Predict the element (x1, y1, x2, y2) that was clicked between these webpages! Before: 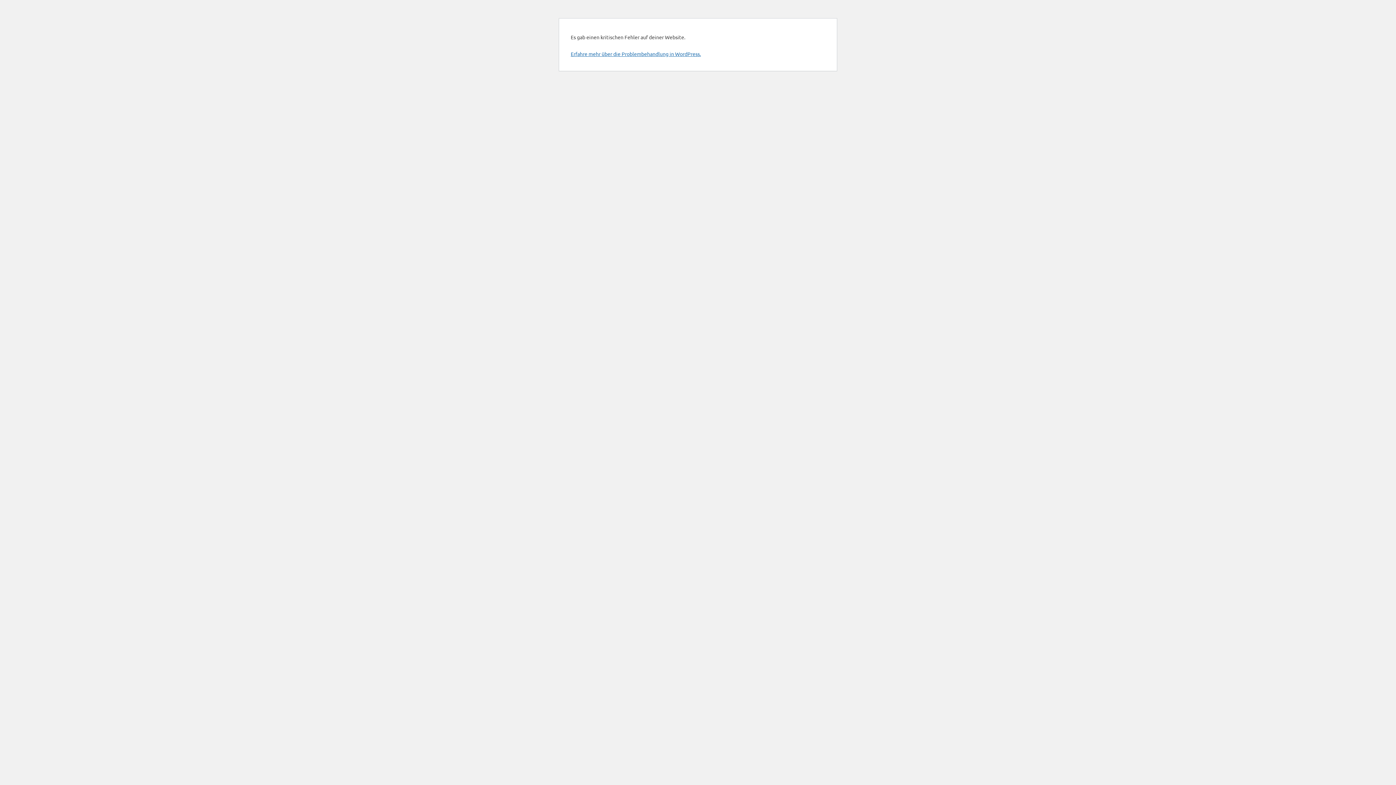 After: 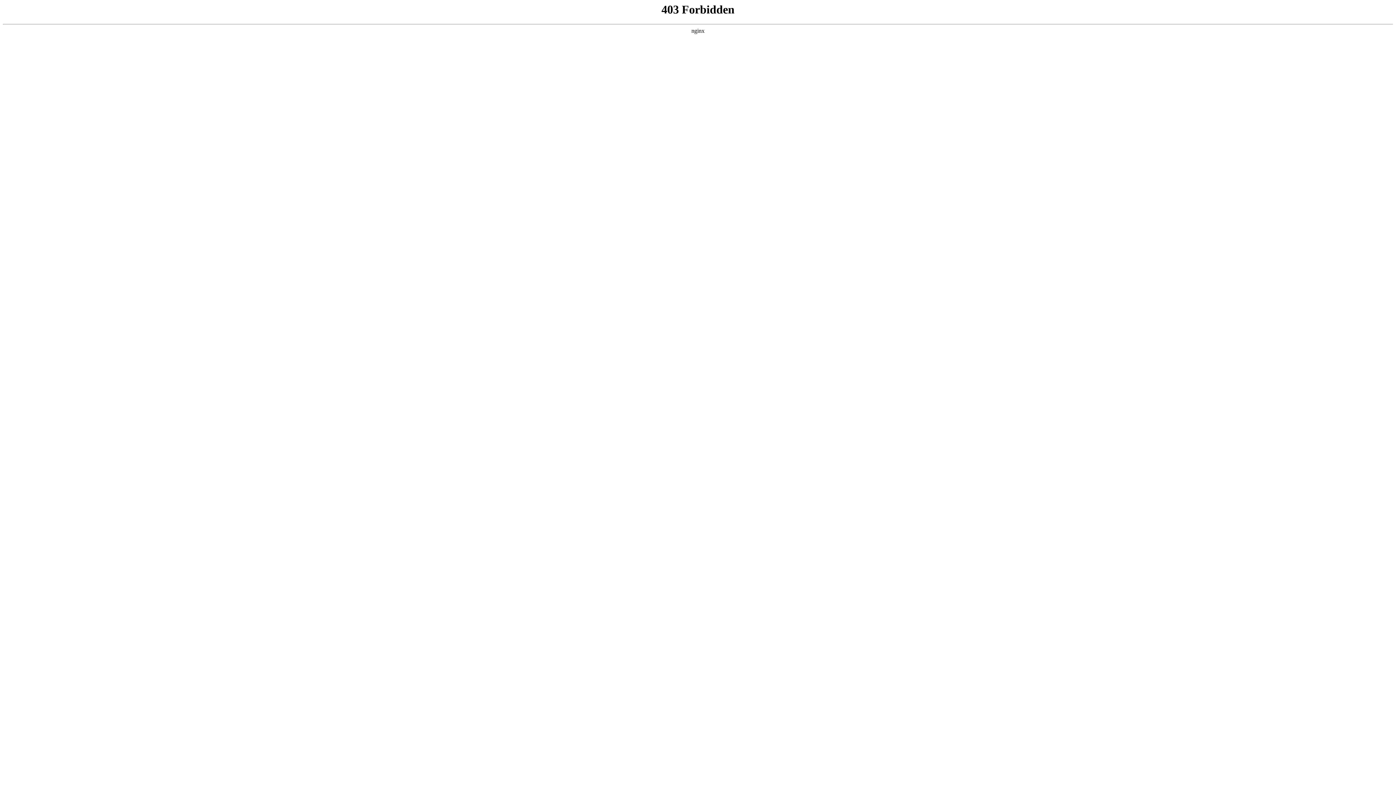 Action: bbox: (570, 50, 701, 57) label: Erfahre mehr über die Problembehandlung in WordPress.